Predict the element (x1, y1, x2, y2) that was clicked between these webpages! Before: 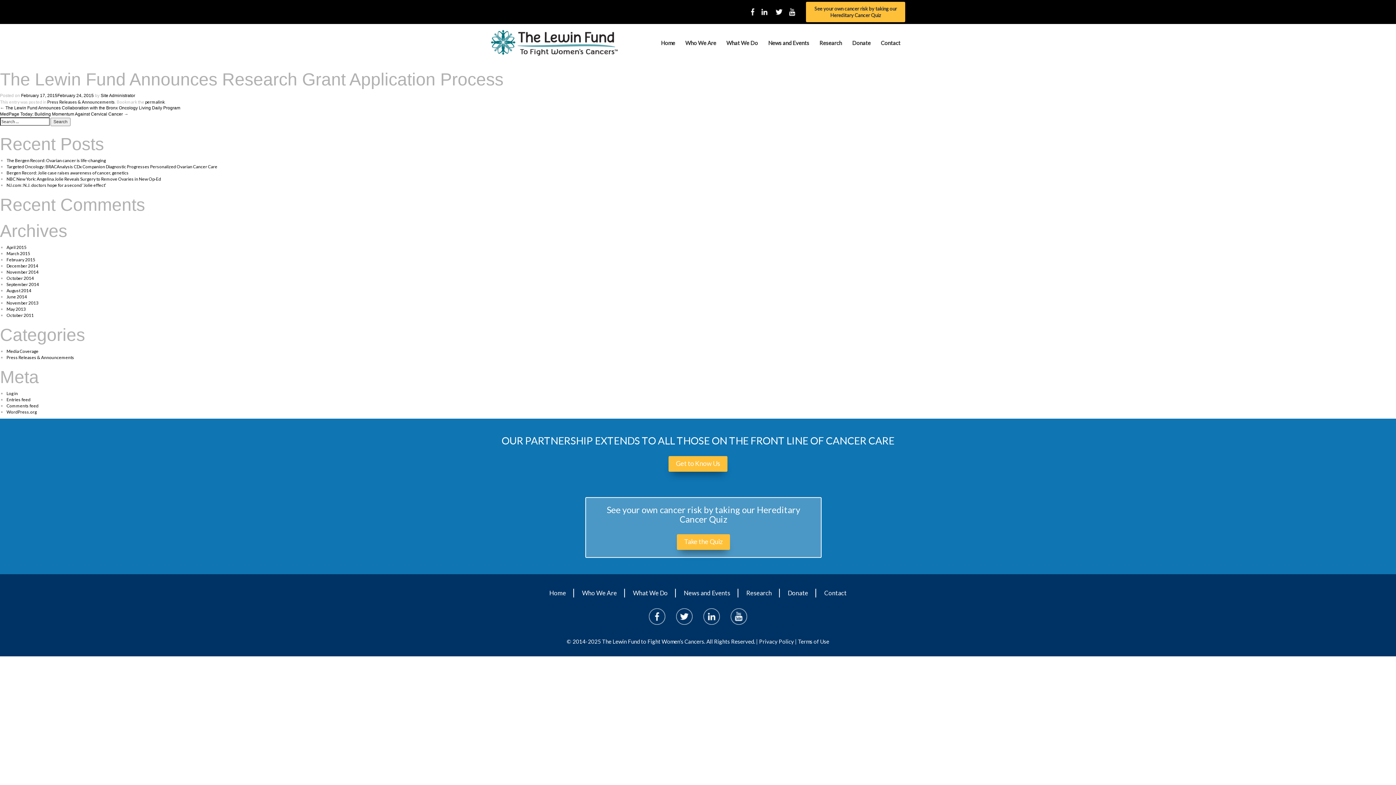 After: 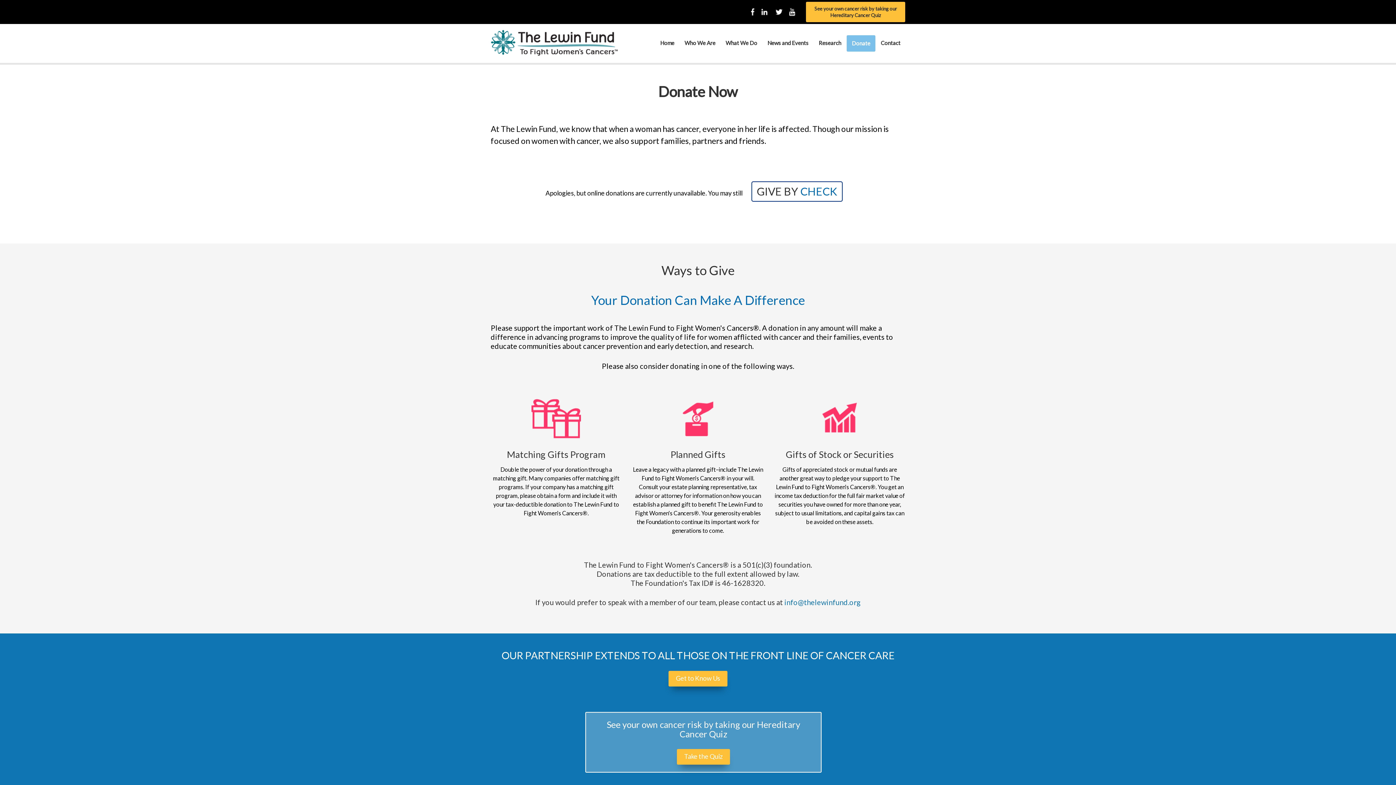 Action: bbox: (847, 35, 875, 50) label: Donate